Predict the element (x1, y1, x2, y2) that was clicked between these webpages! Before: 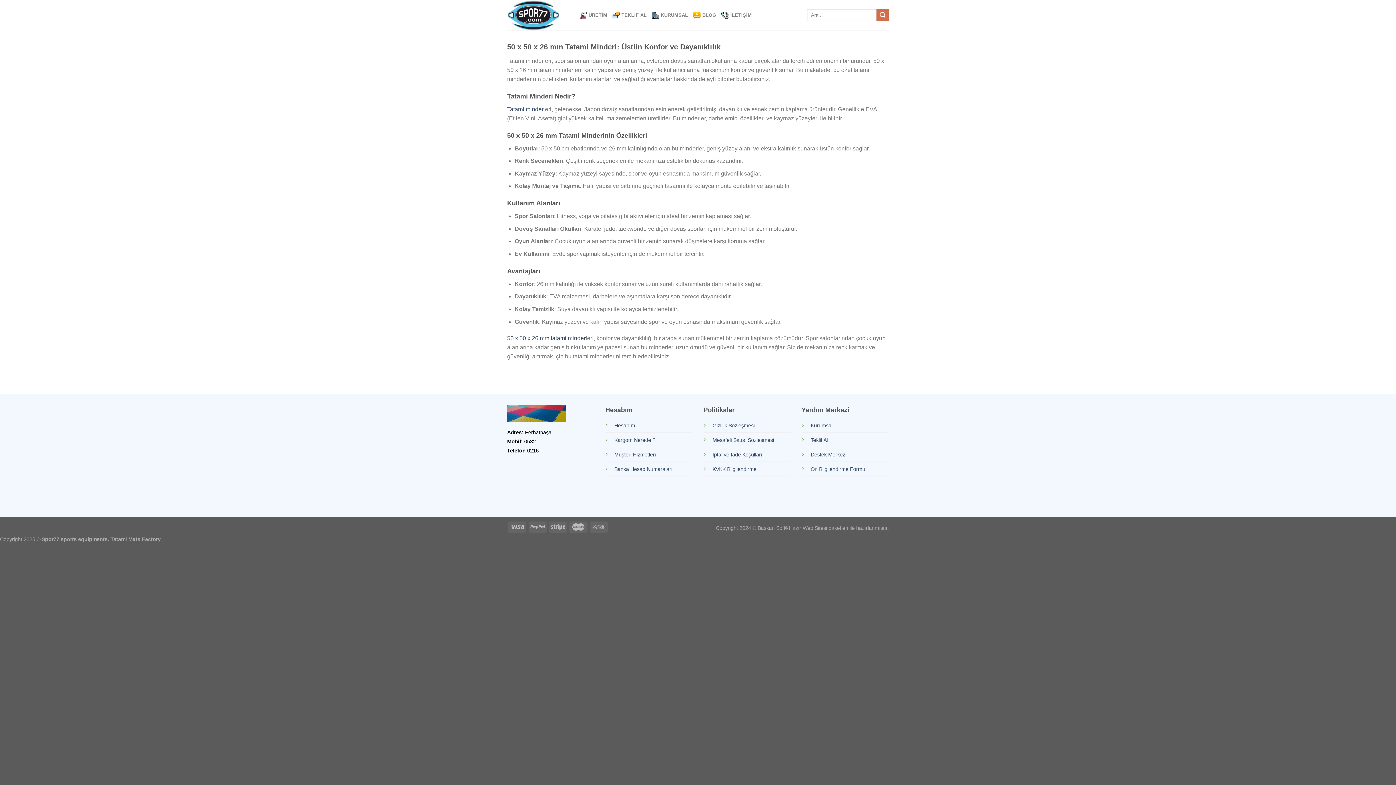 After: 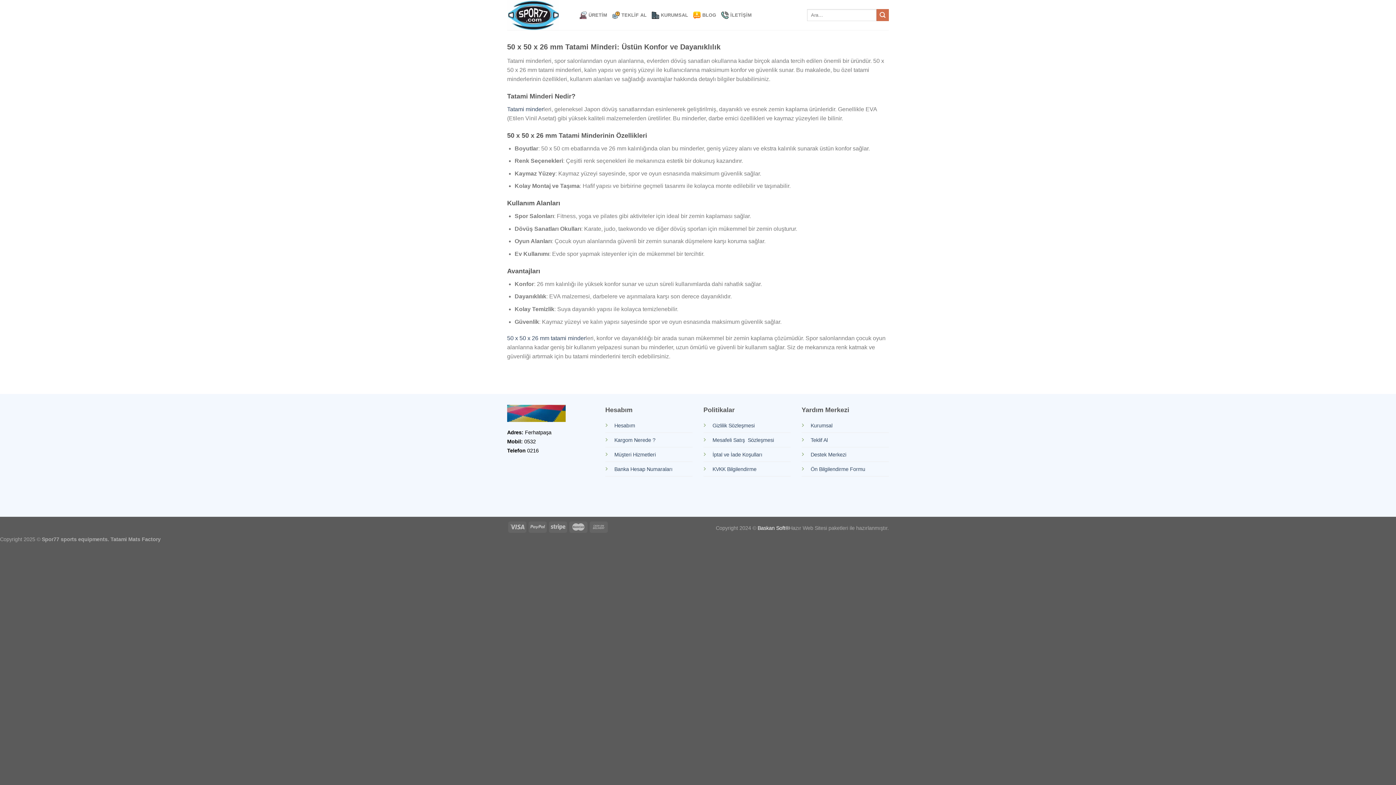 Action: bbox: (757, 525, 789, 531) label: Baskan Soft®